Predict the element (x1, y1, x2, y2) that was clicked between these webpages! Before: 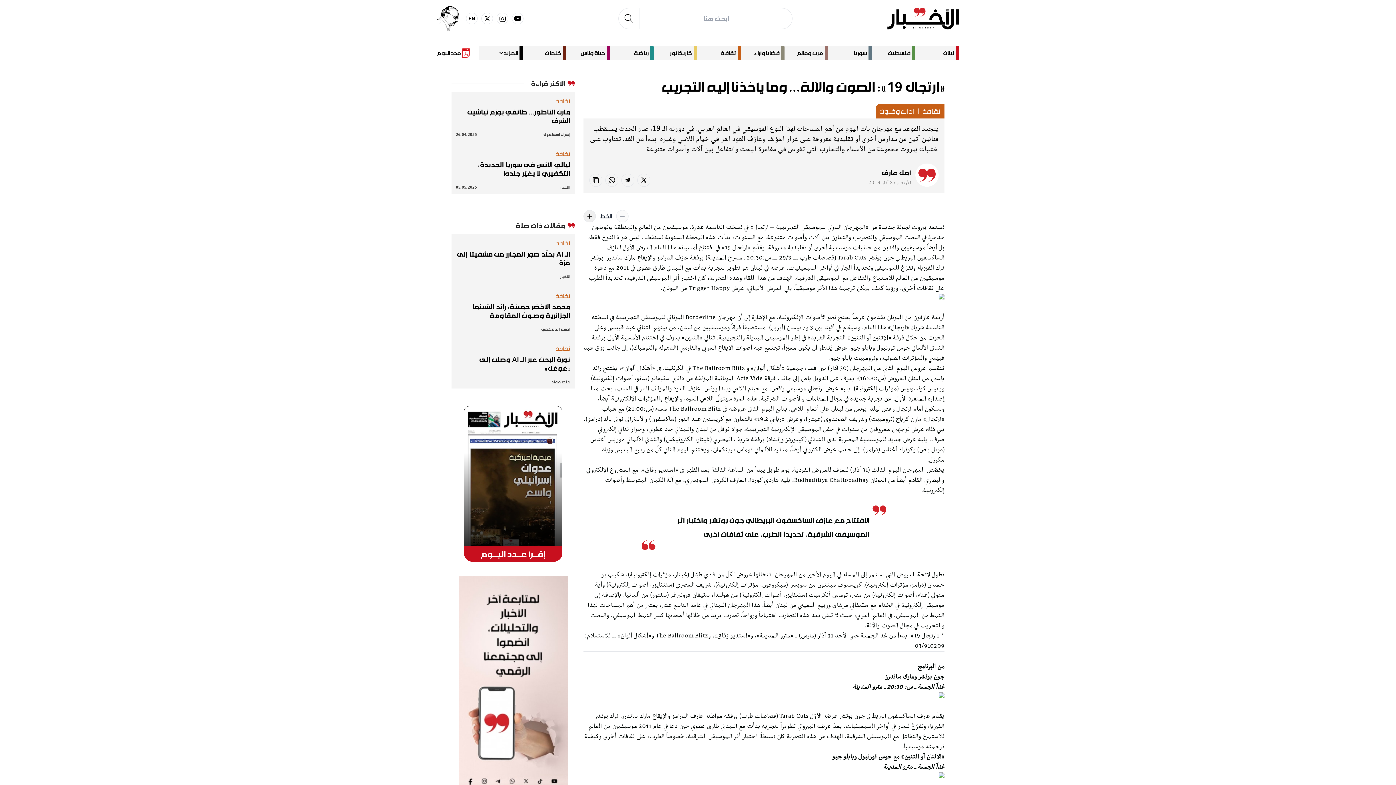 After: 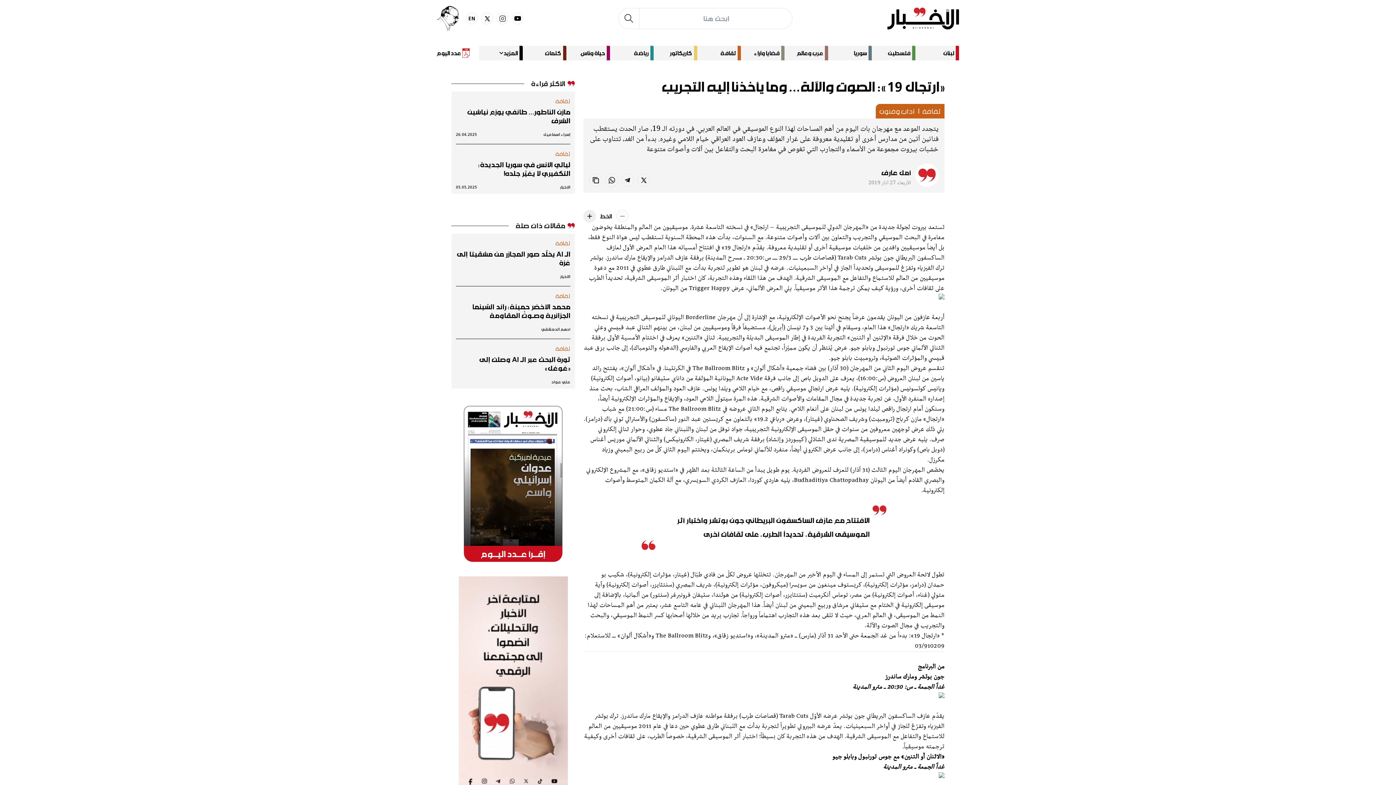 Action: bbox: (496, 12, 508, 24) label: instagram social